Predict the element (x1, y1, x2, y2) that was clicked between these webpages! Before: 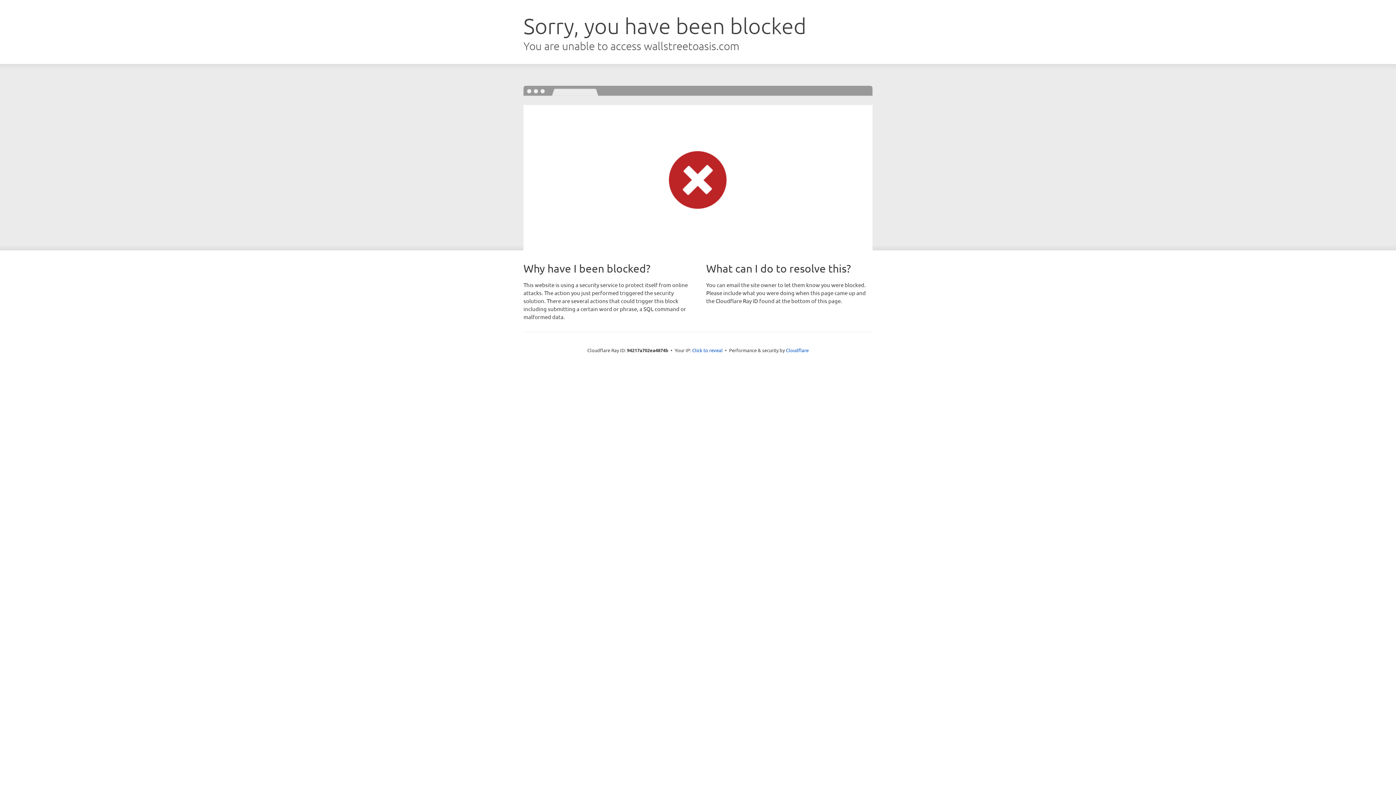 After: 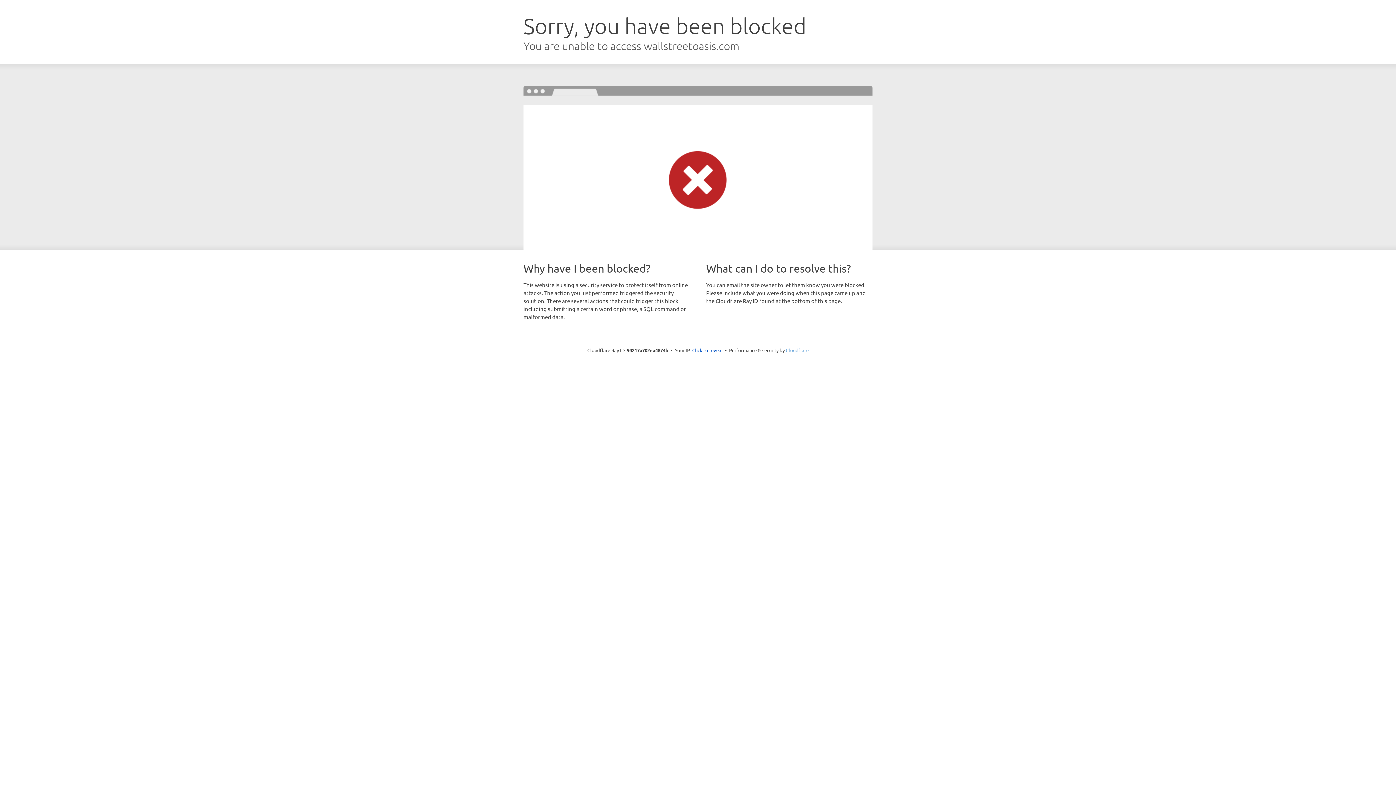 Action: label: Cloudflare bbox: (786, 347, 808, 353)